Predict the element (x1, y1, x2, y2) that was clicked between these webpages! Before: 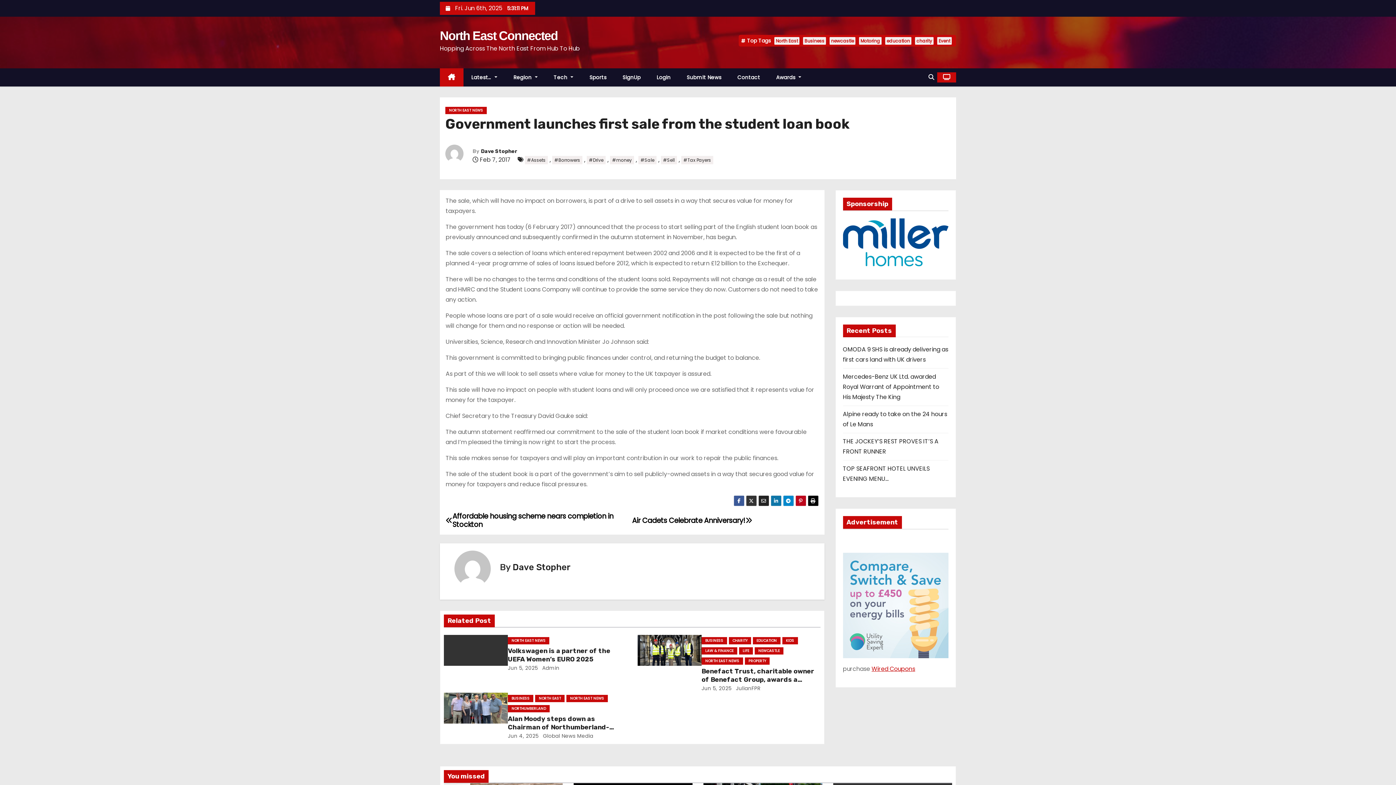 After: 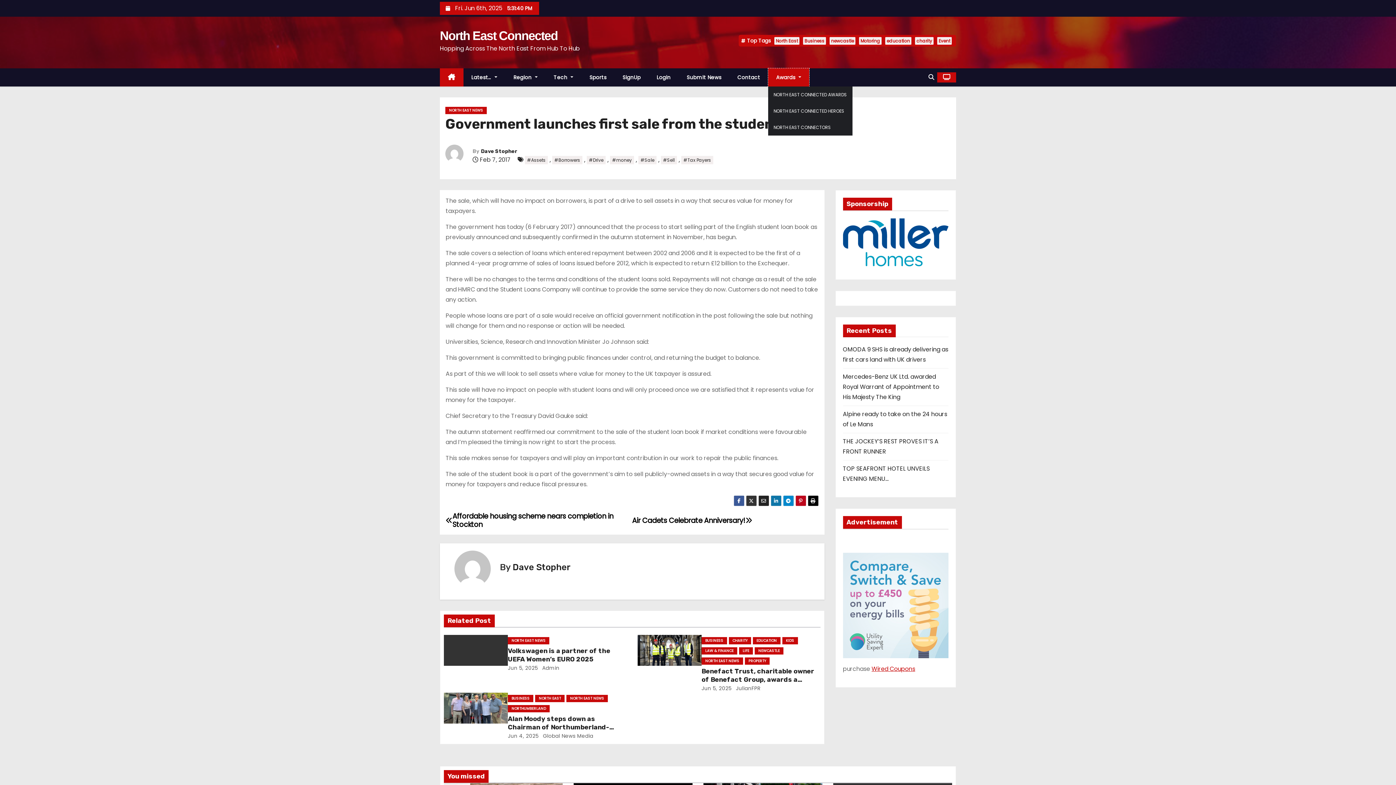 Action: bbox: (768, 68, 809, 86) label: Awards 